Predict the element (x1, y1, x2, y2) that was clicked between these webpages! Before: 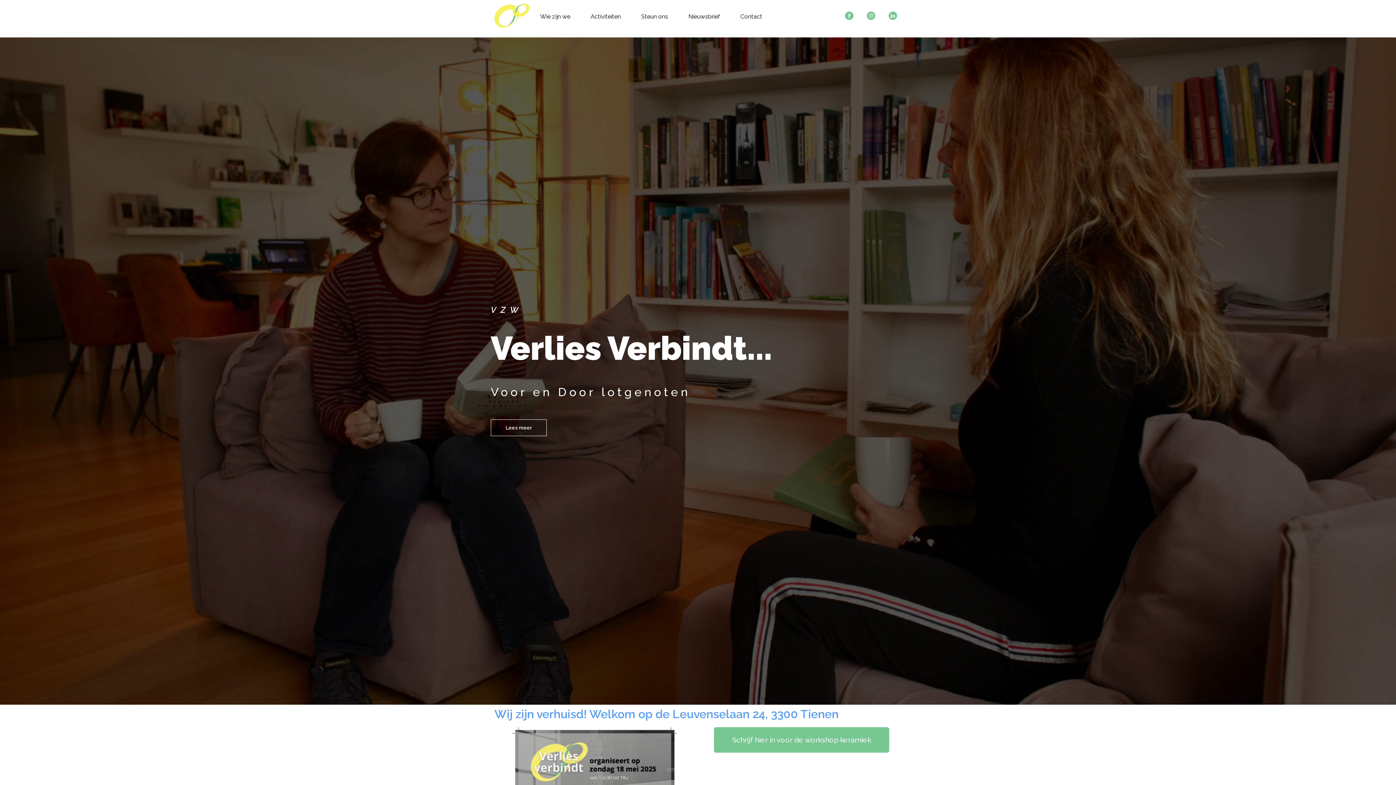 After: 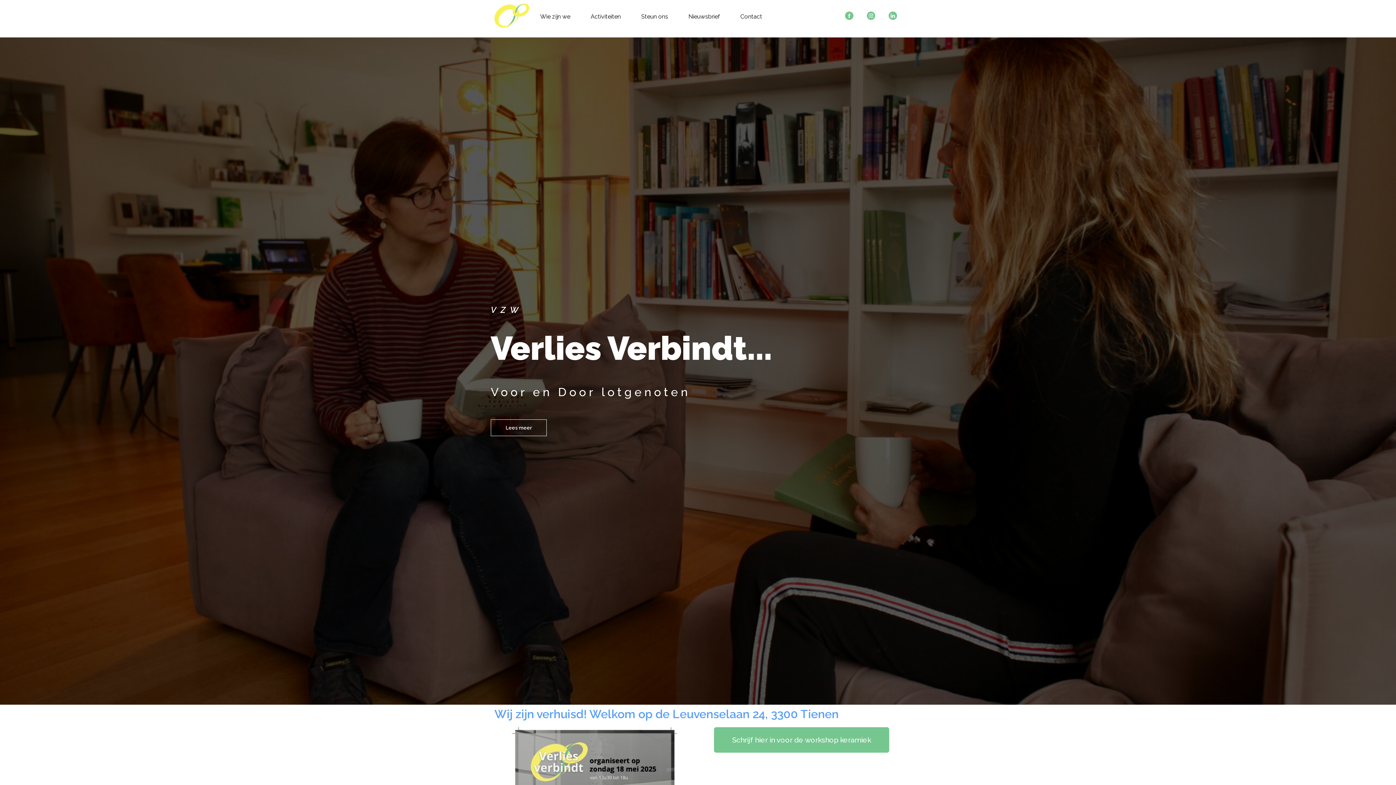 Action: bbox: (494, 3, 529, 27)